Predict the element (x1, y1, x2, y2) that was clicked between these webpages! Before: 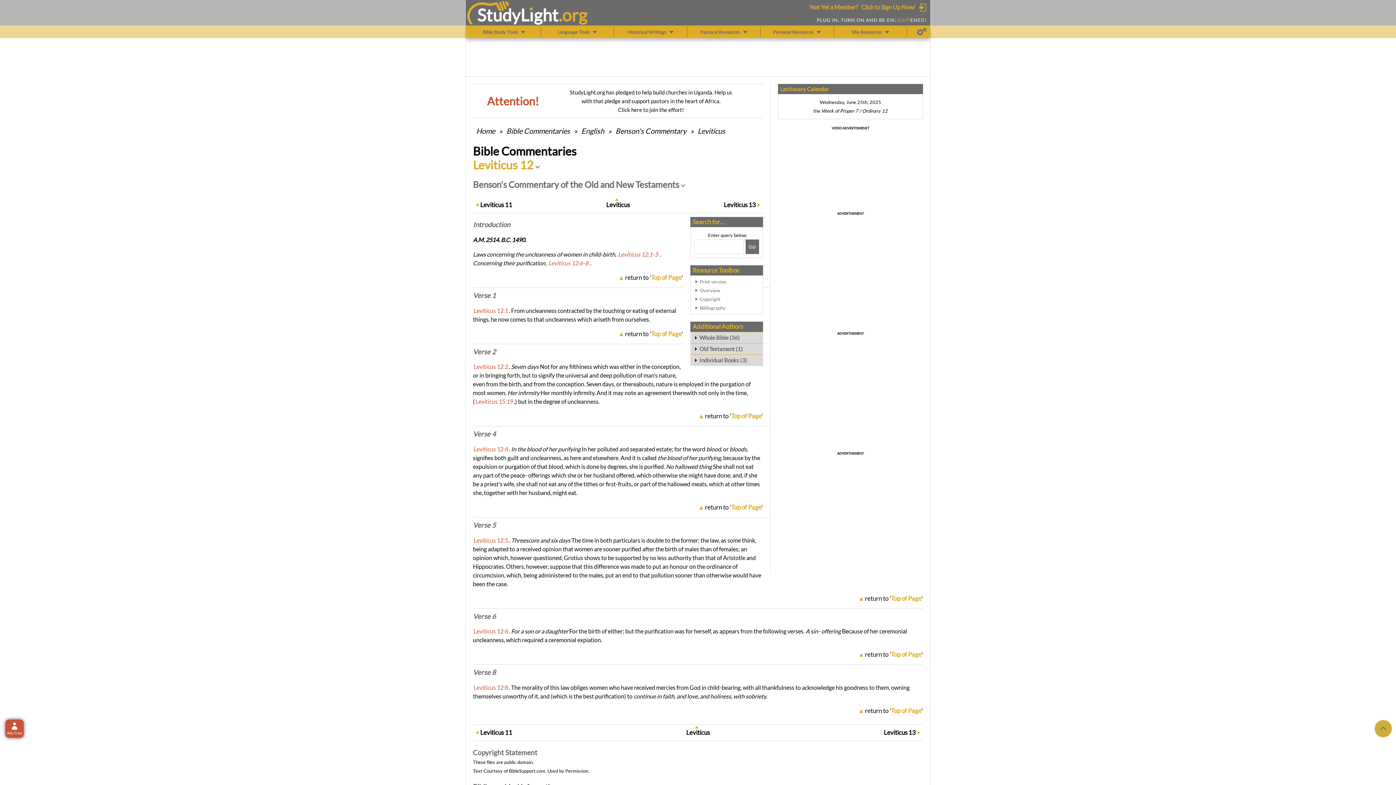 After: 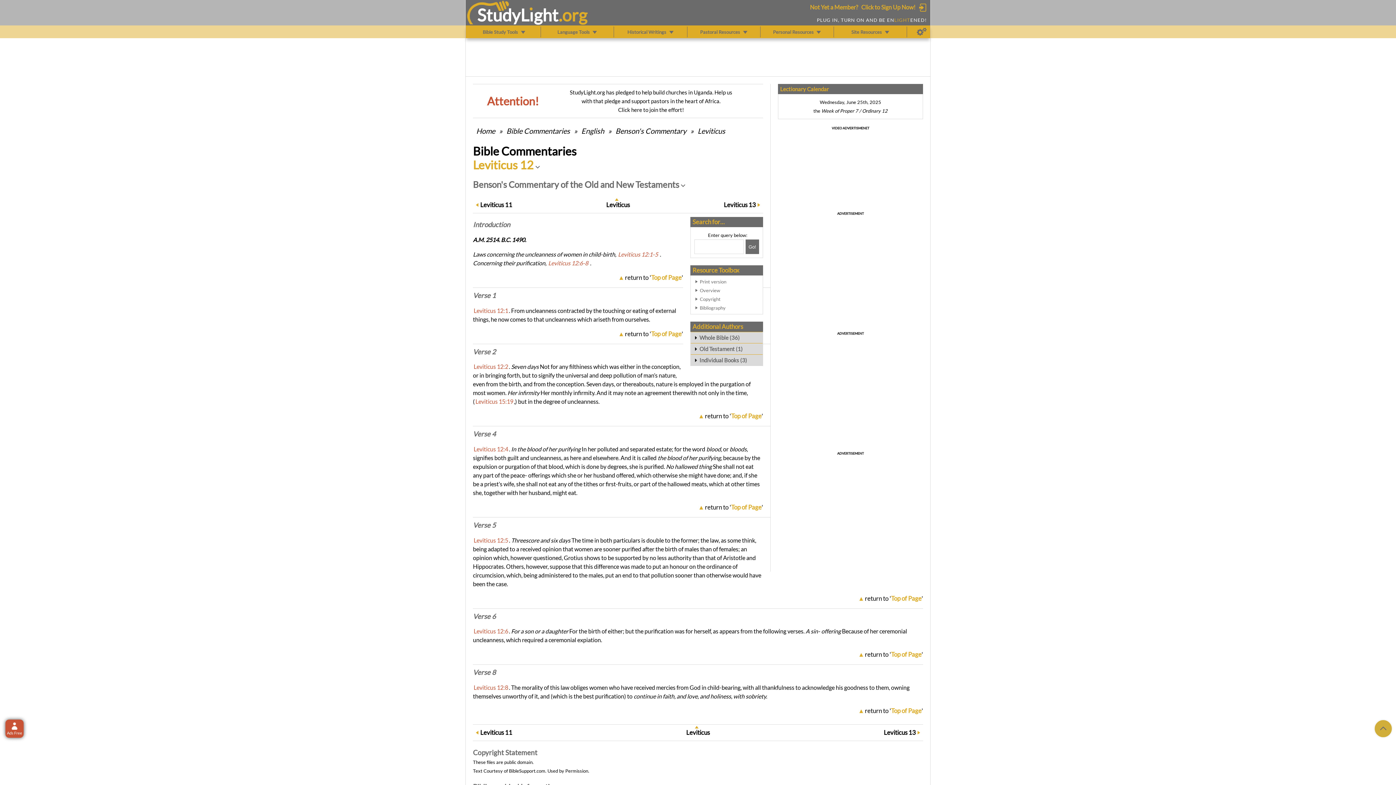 Action: bbox: (705, 412, 763, 420) label: return to 'Top of Page'